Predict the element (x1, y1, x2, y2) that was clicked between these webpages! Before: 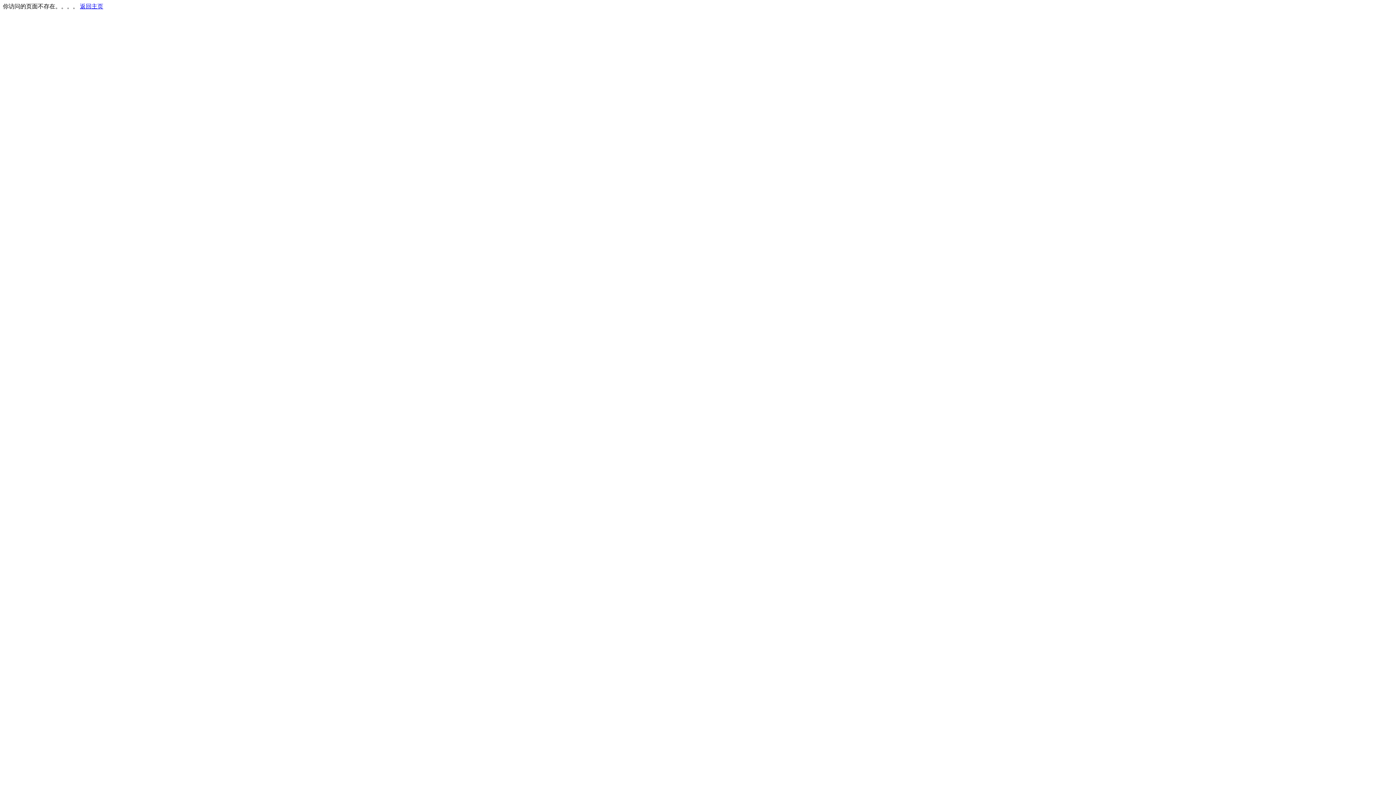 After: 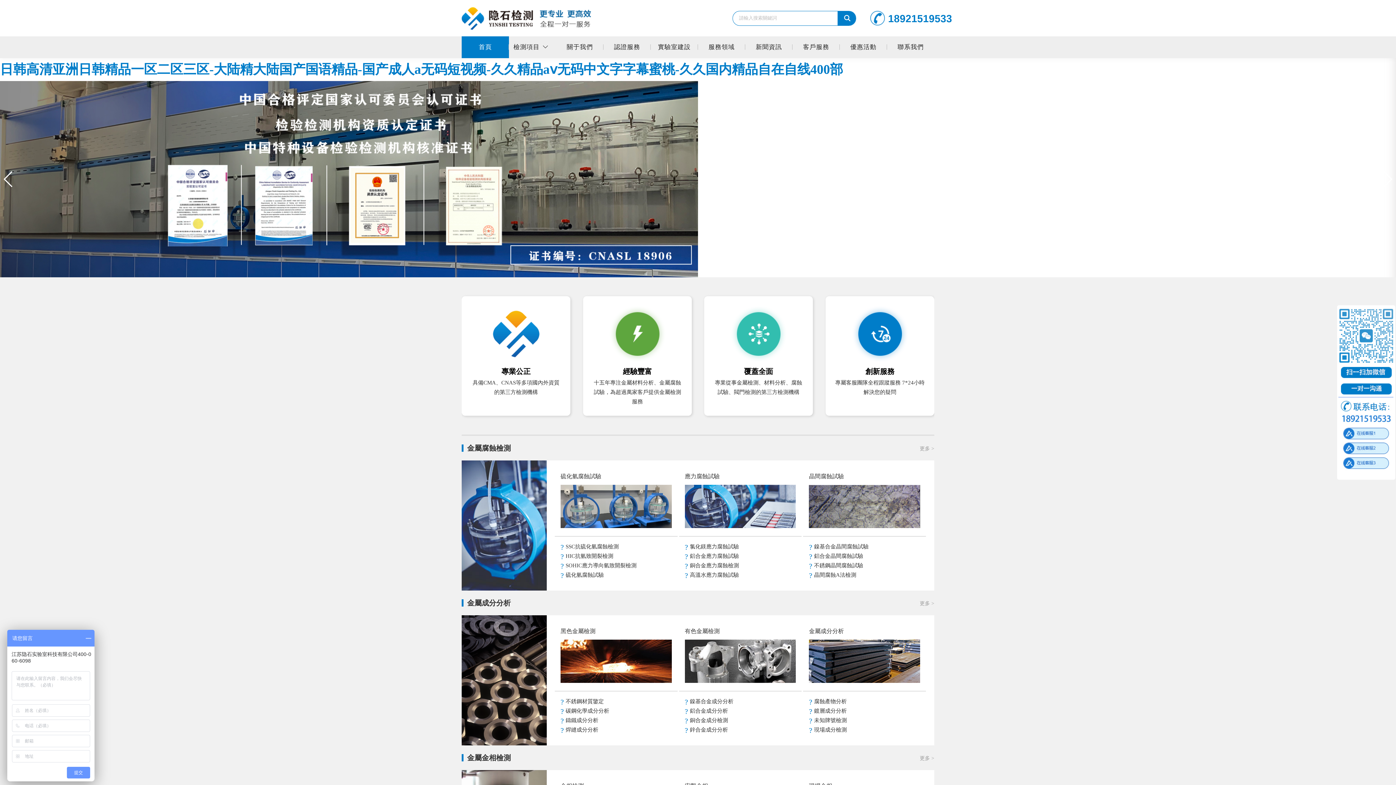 Action: bbox: (80, 3, 103, 9) label: 返回主页